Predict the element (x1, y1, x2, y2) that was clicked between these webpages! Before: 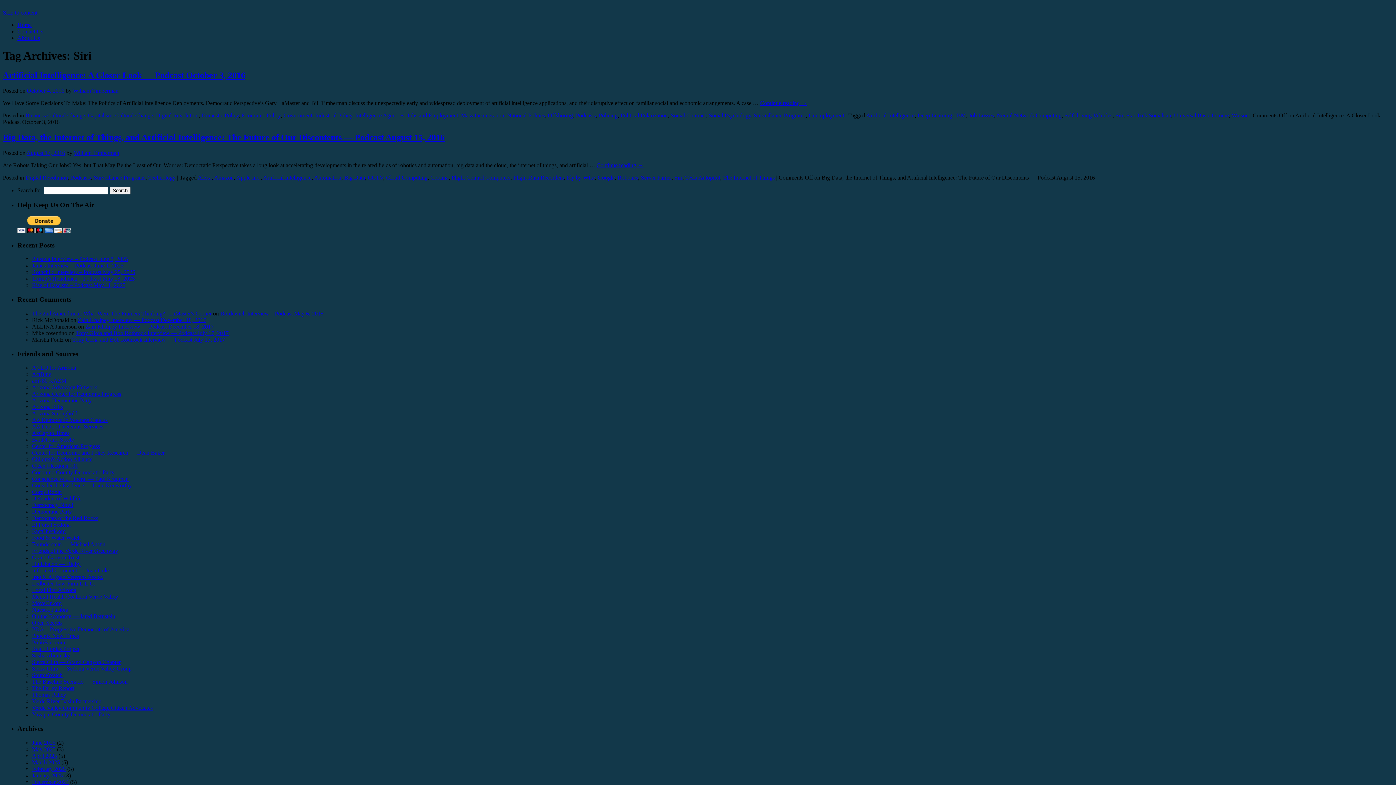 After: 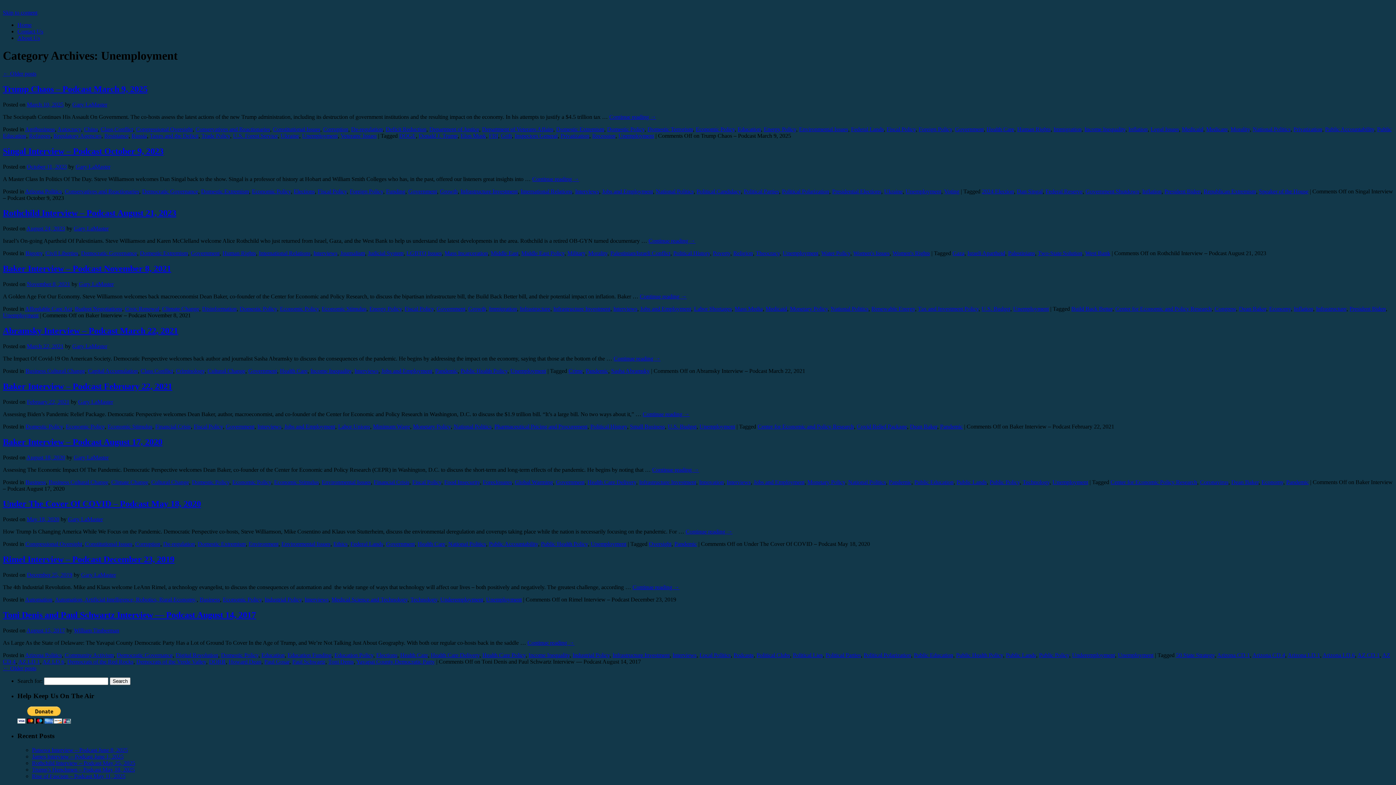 Action: bbox: (808, 112, 844, 118) label: Unemployment